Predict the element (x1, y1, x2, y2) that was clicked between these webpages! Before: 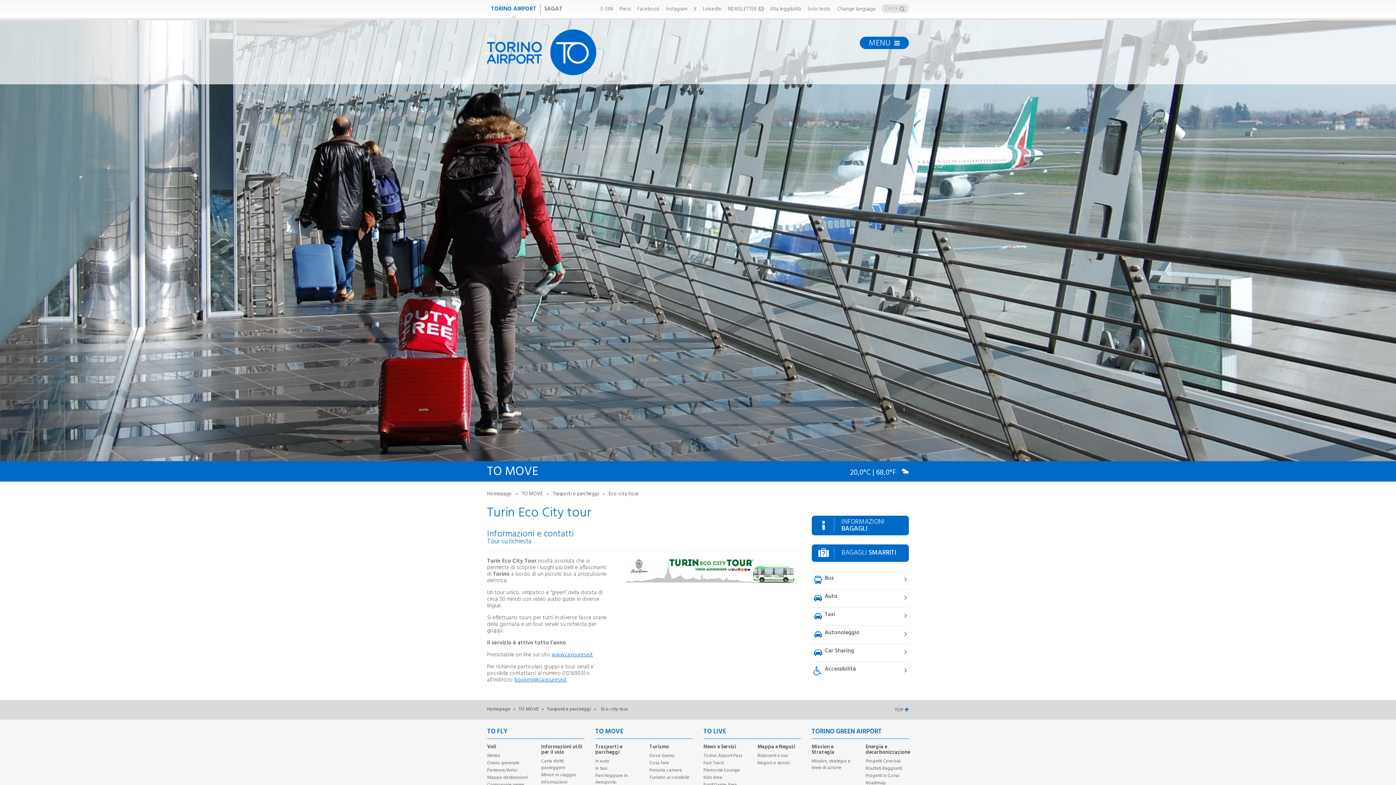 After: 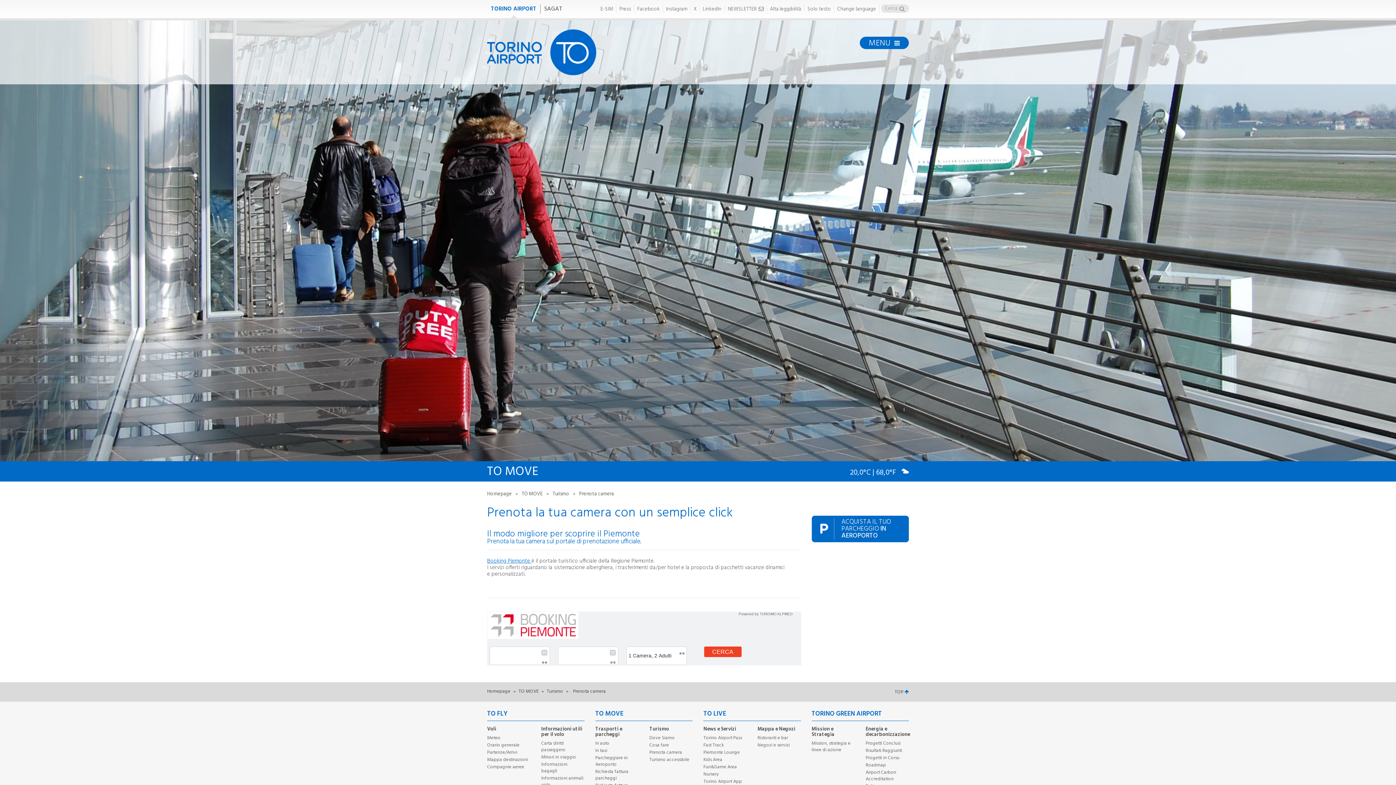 Action: label: Prenota camera bbox: (649, 766, 682, 774)